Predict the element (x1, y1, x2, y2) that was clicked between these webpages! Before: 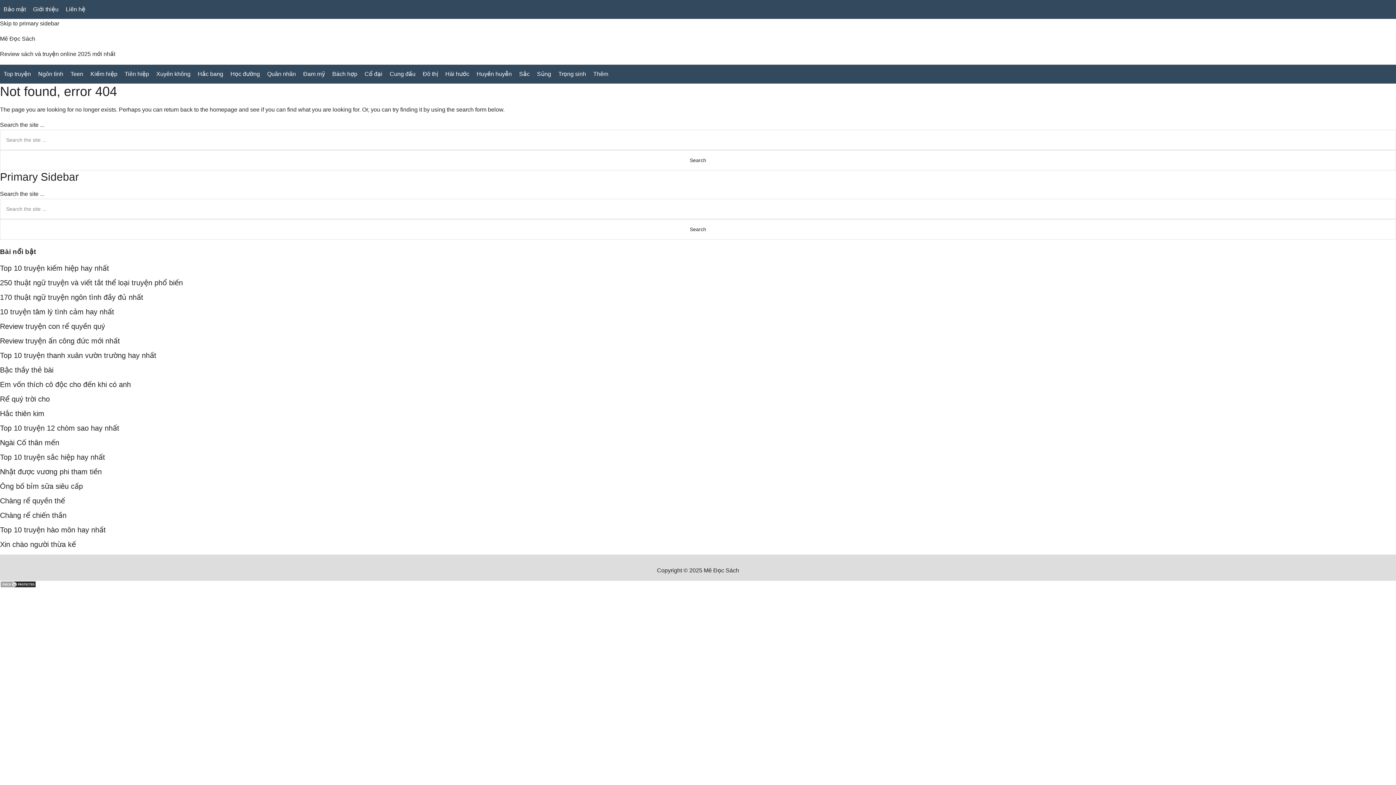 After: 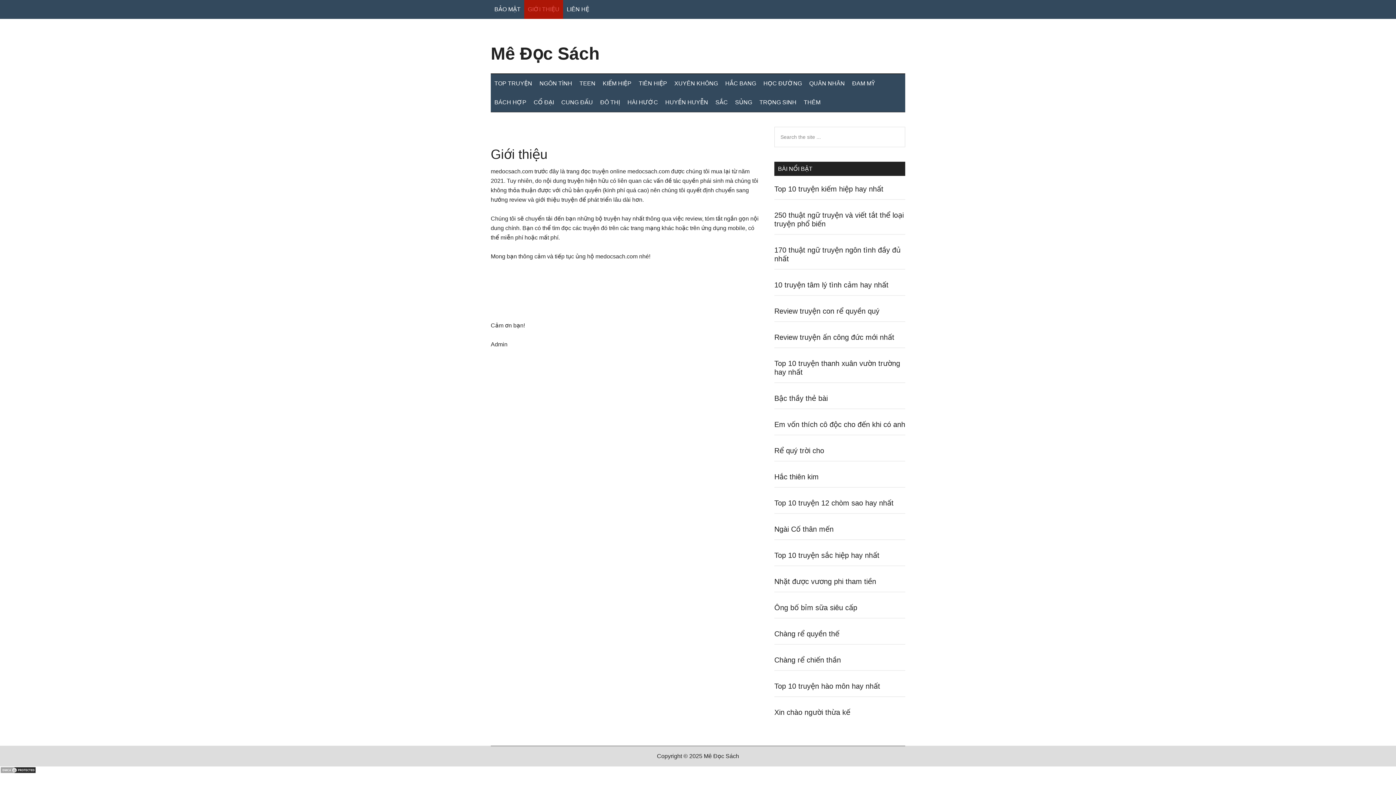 Action: bbox: (29, 0, 62, 18) label: Giới thiệu